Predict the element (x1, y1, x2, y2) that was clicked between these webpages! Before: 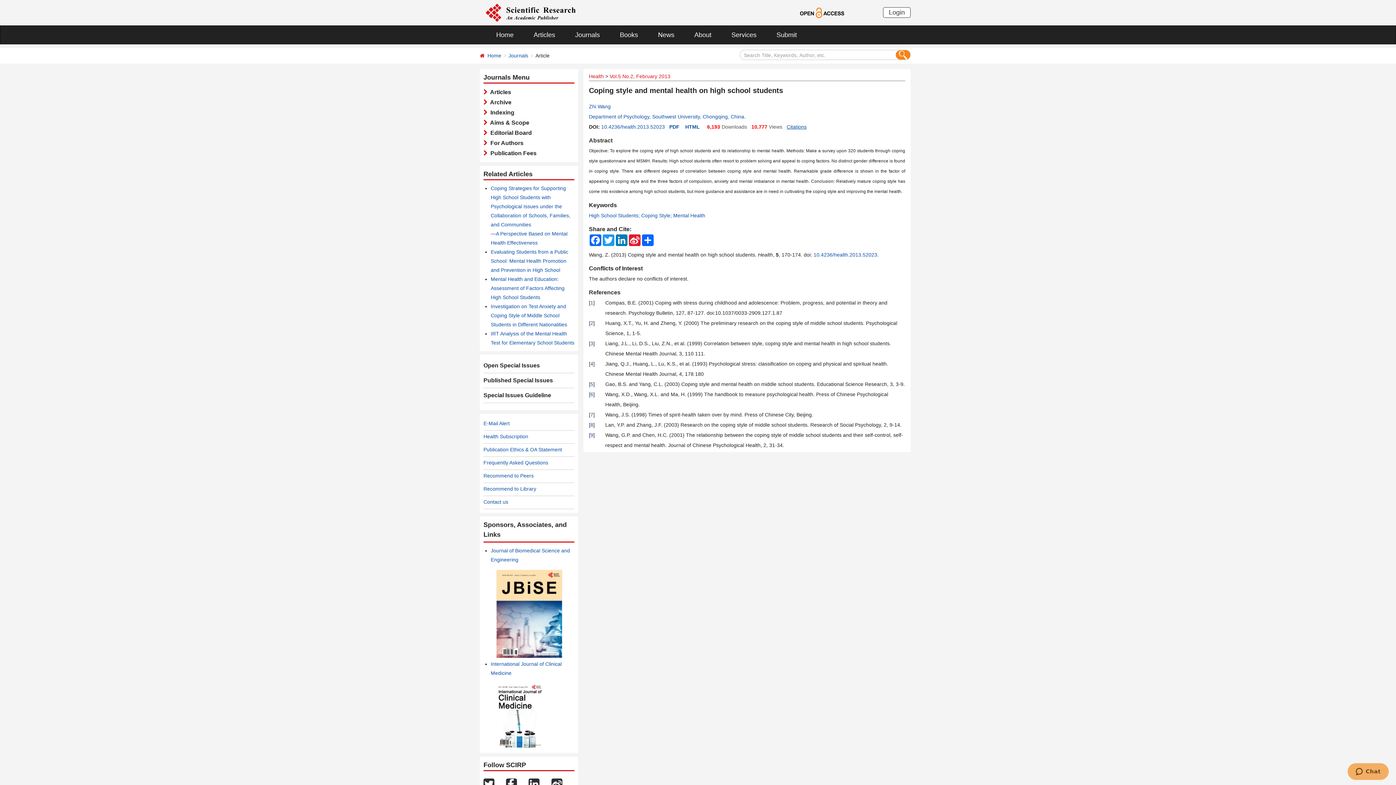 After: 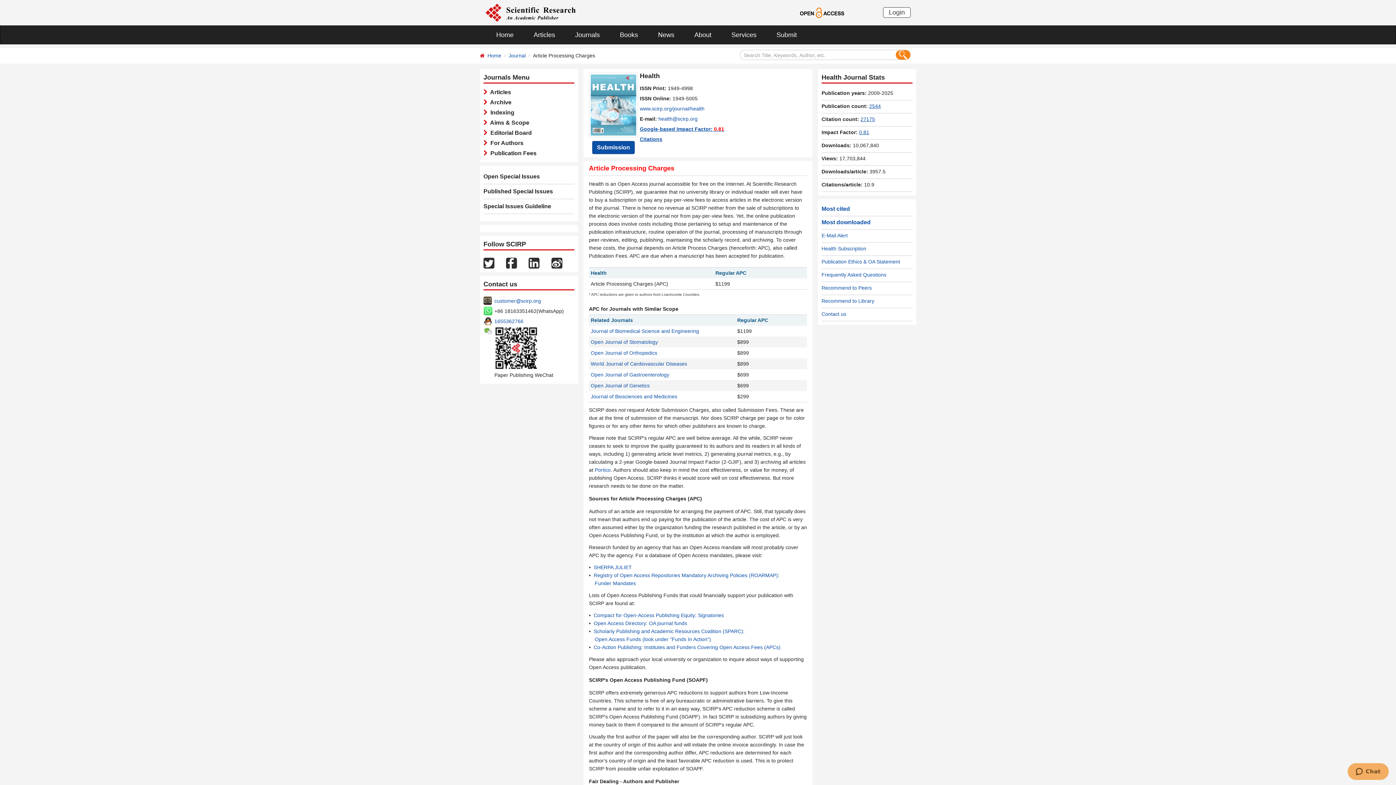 Action: label:   Publication Fees bbox: (487, 150, 536, 156)